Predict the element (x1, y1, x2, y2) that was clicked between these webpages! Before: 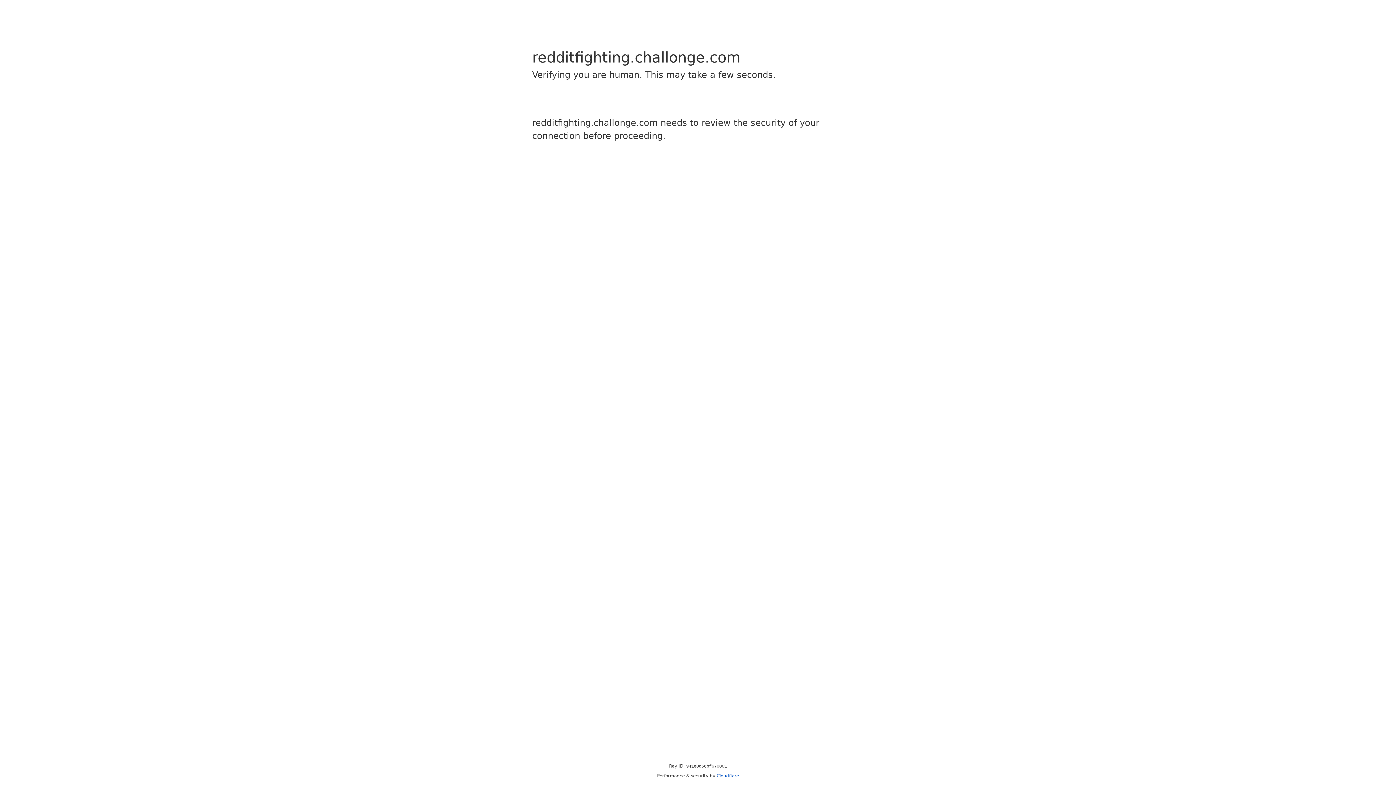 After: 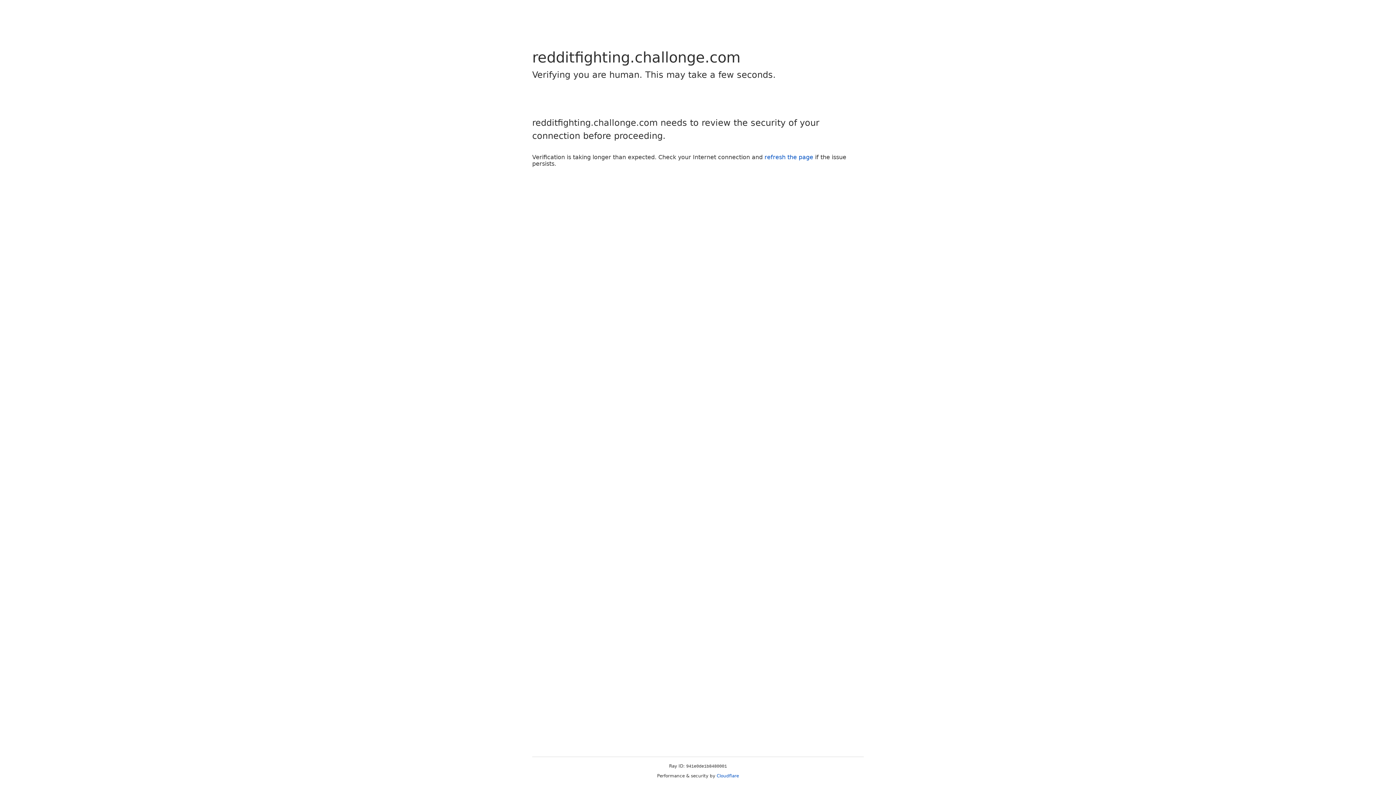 Action: label: Cloudflare bbox: (716, 773, 739, 778)